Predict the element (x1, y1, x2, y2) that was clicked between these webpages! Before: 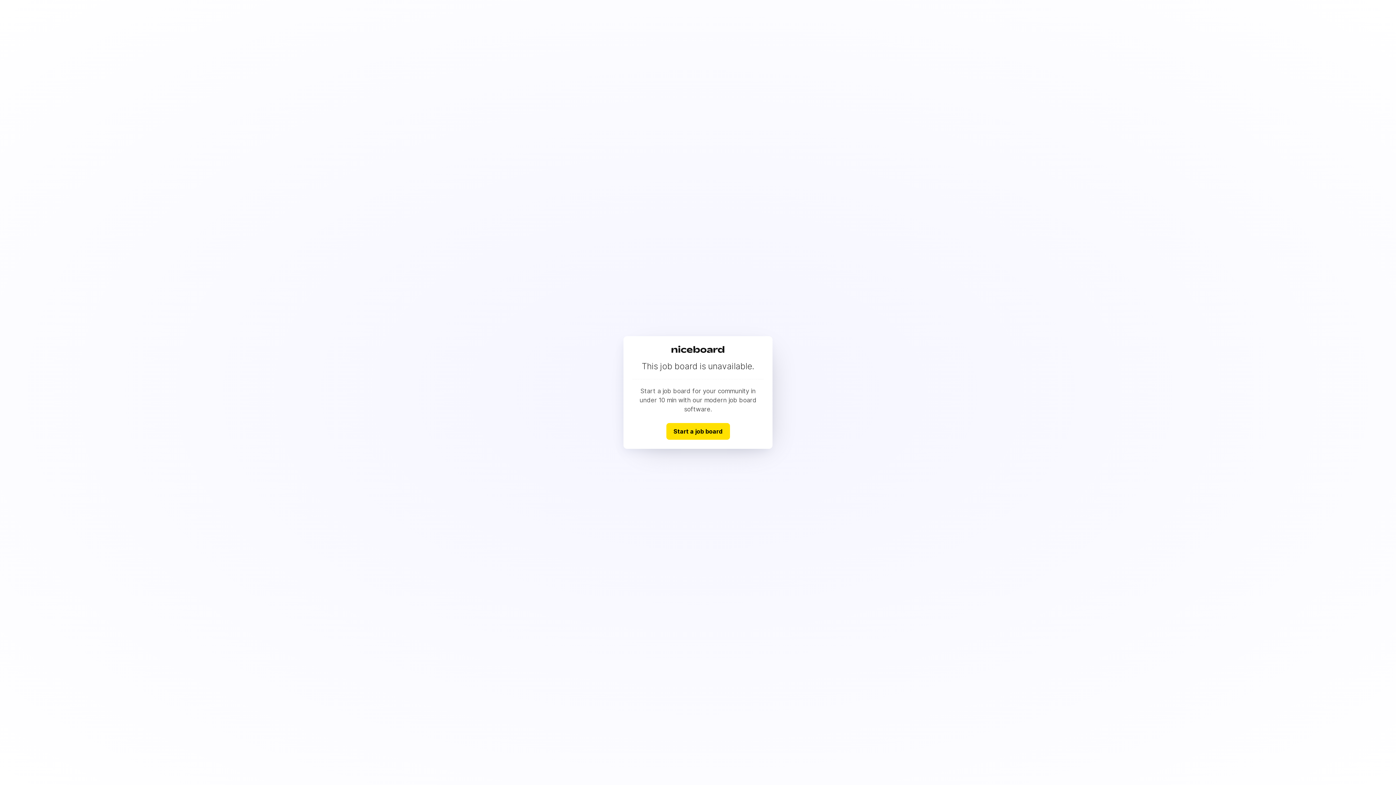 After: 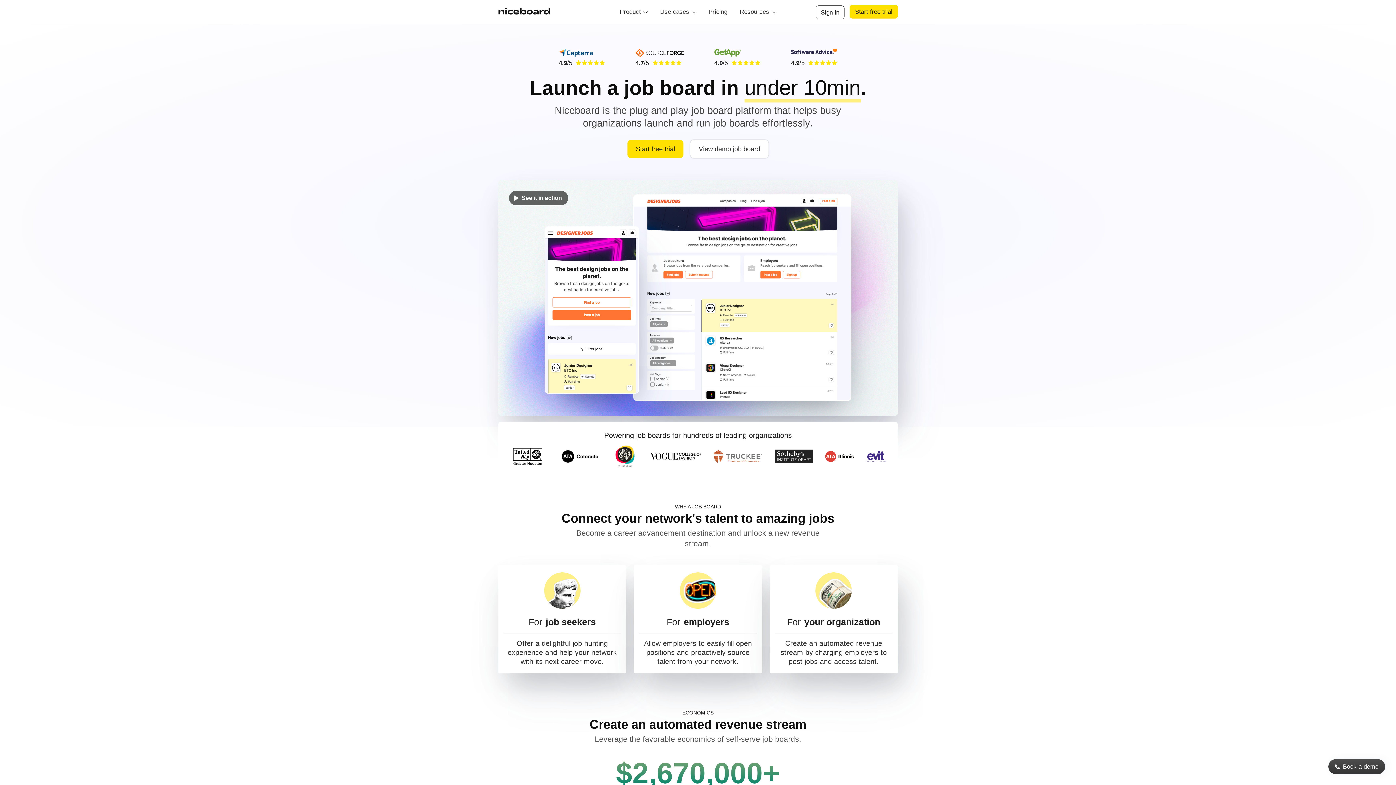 Action: label: Start a job board bbox: (666, 423, 730, 439)